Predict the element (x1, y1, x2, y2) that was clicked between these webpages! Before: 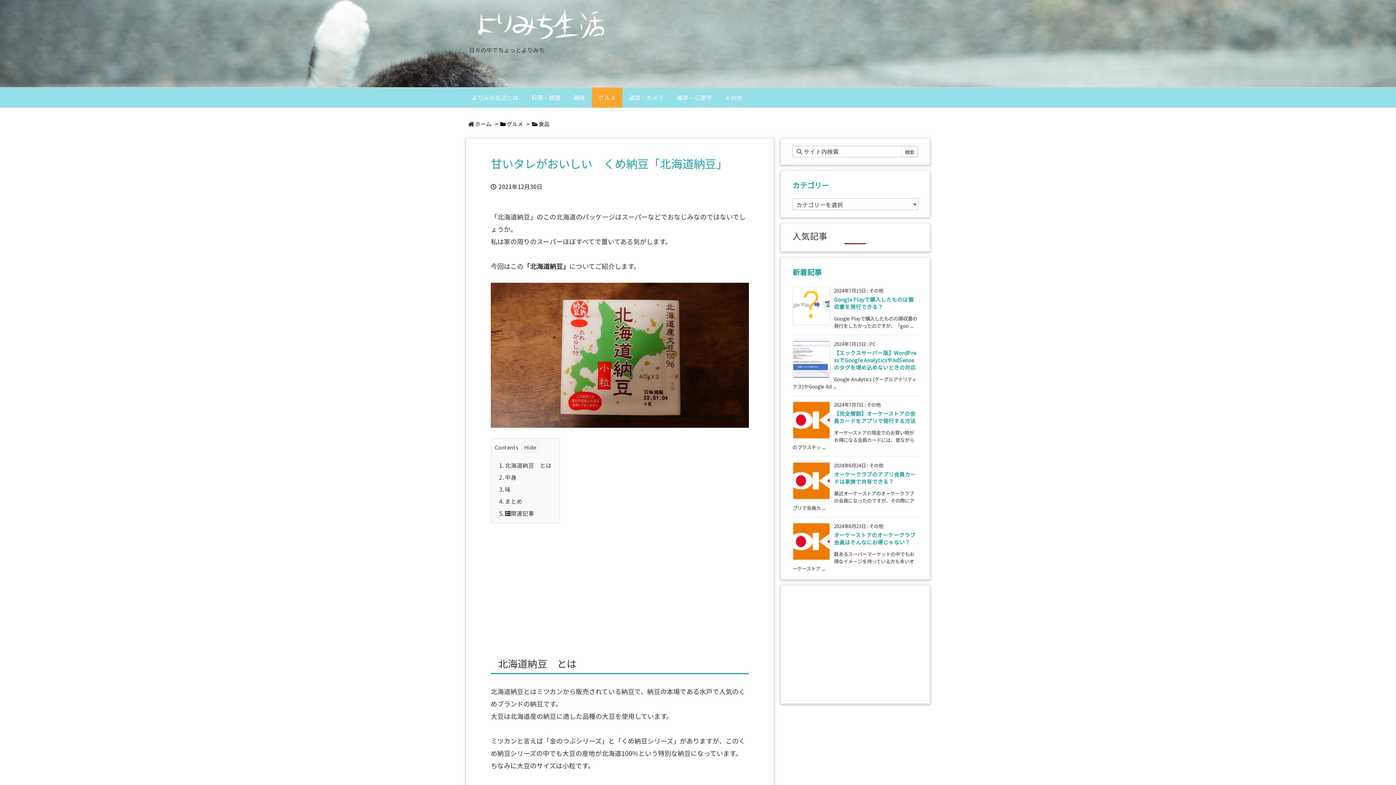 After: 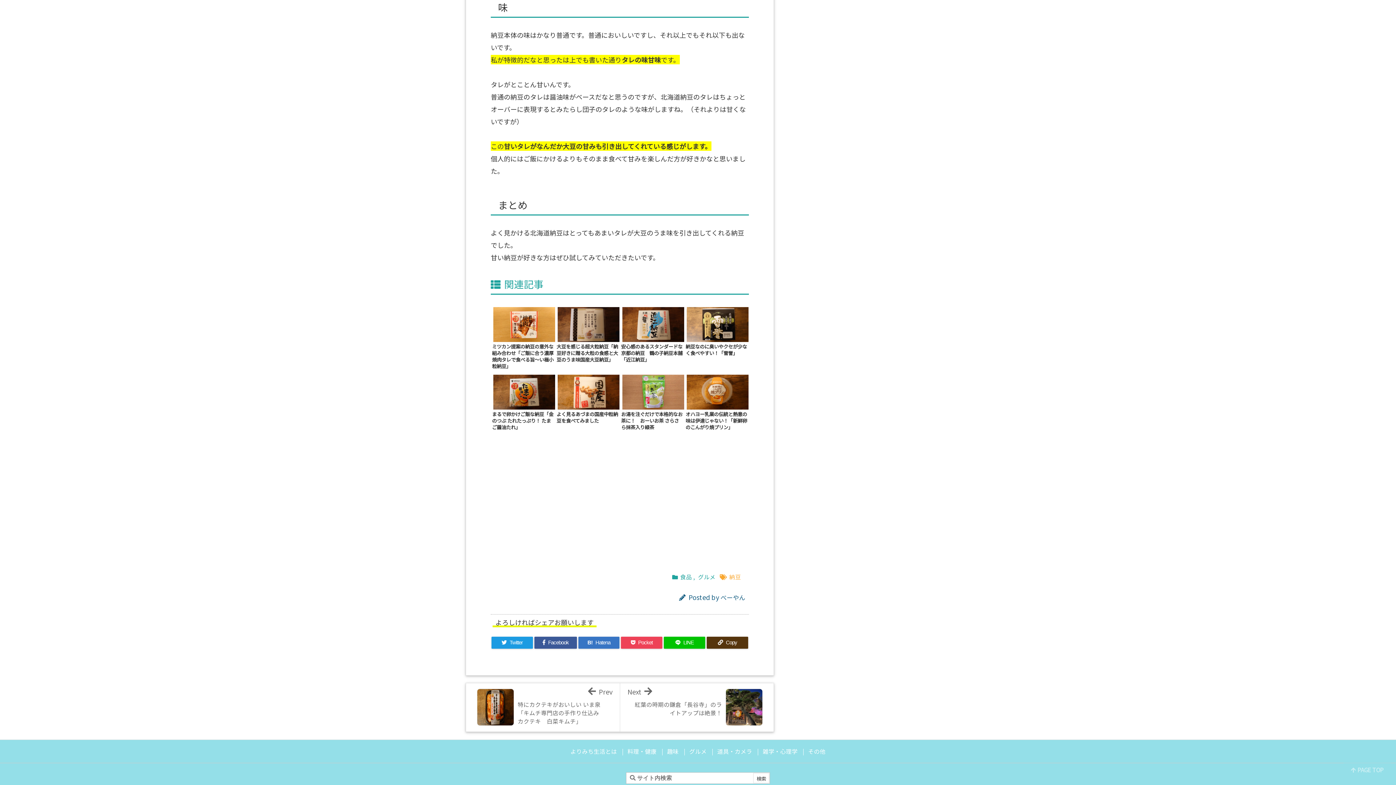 Action: bbox: (499, 485, 510, 493) label: 3. 味